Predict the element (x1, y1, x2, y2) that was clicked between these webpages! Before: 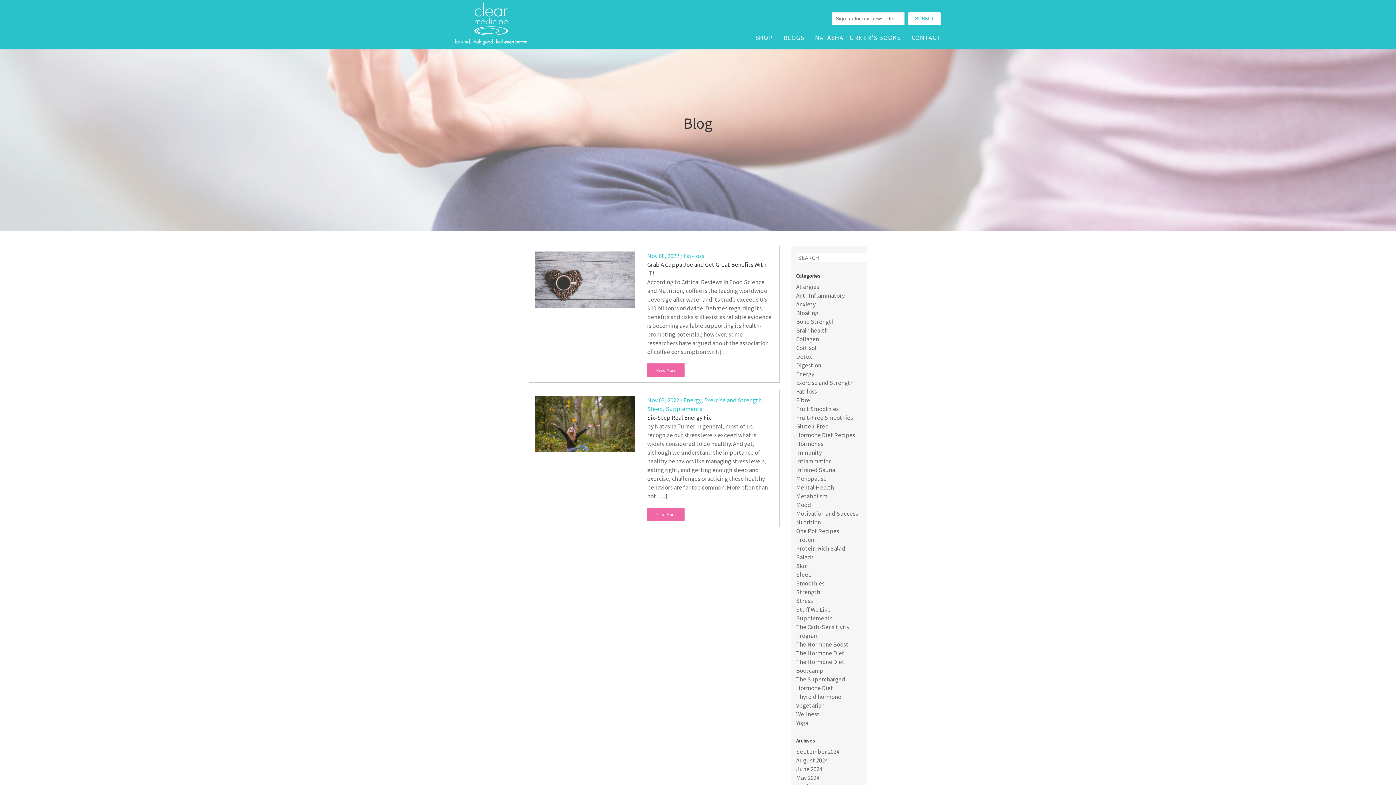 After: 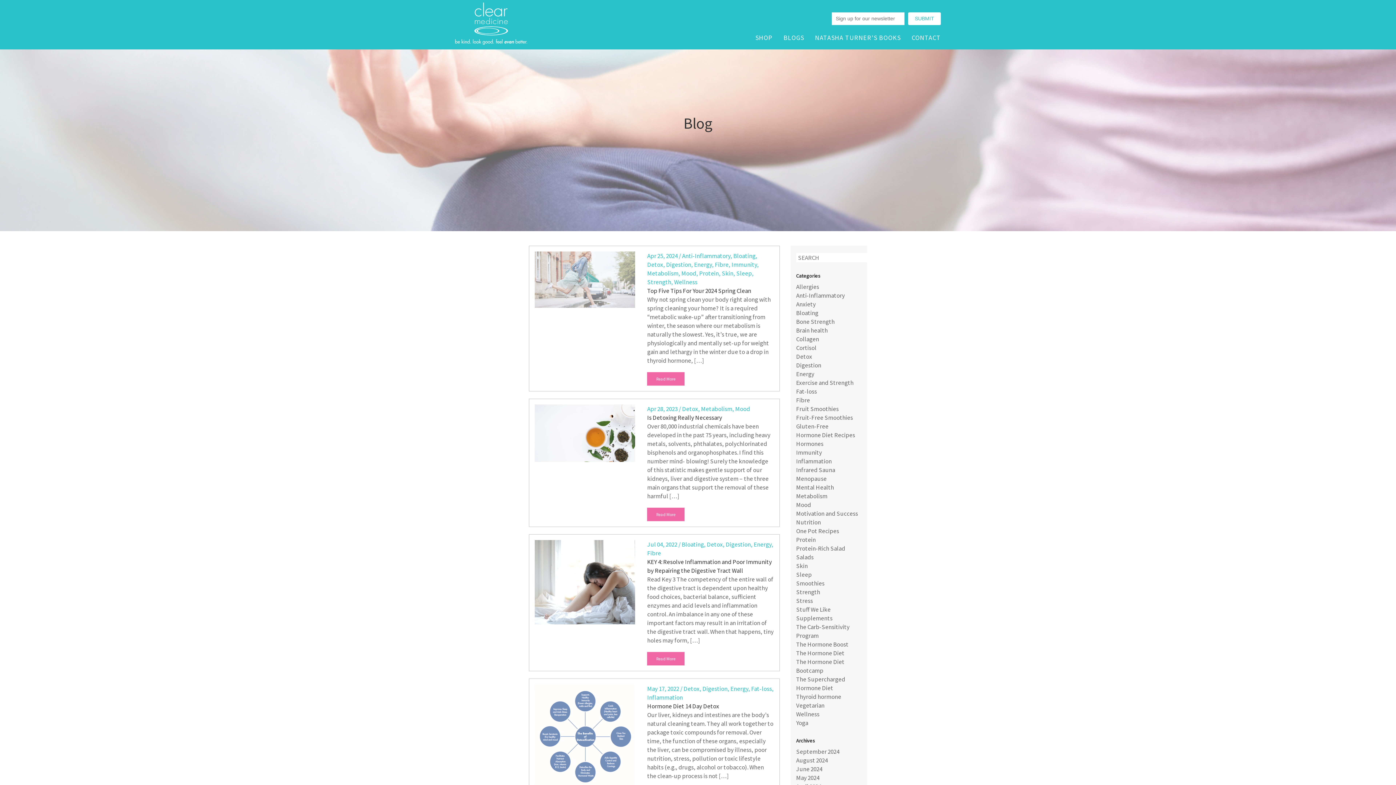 Action: bbox: (796, 352, 812, 360) label: Detox